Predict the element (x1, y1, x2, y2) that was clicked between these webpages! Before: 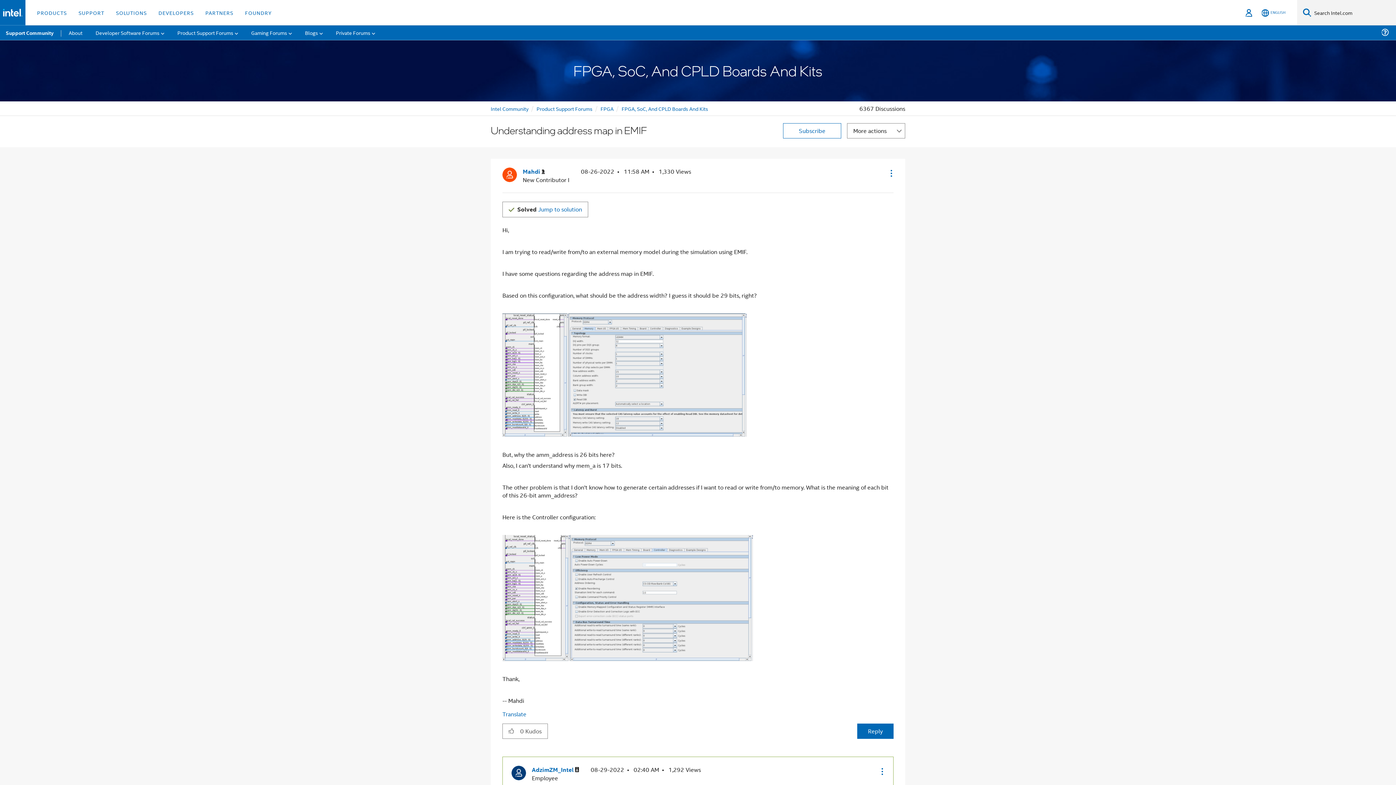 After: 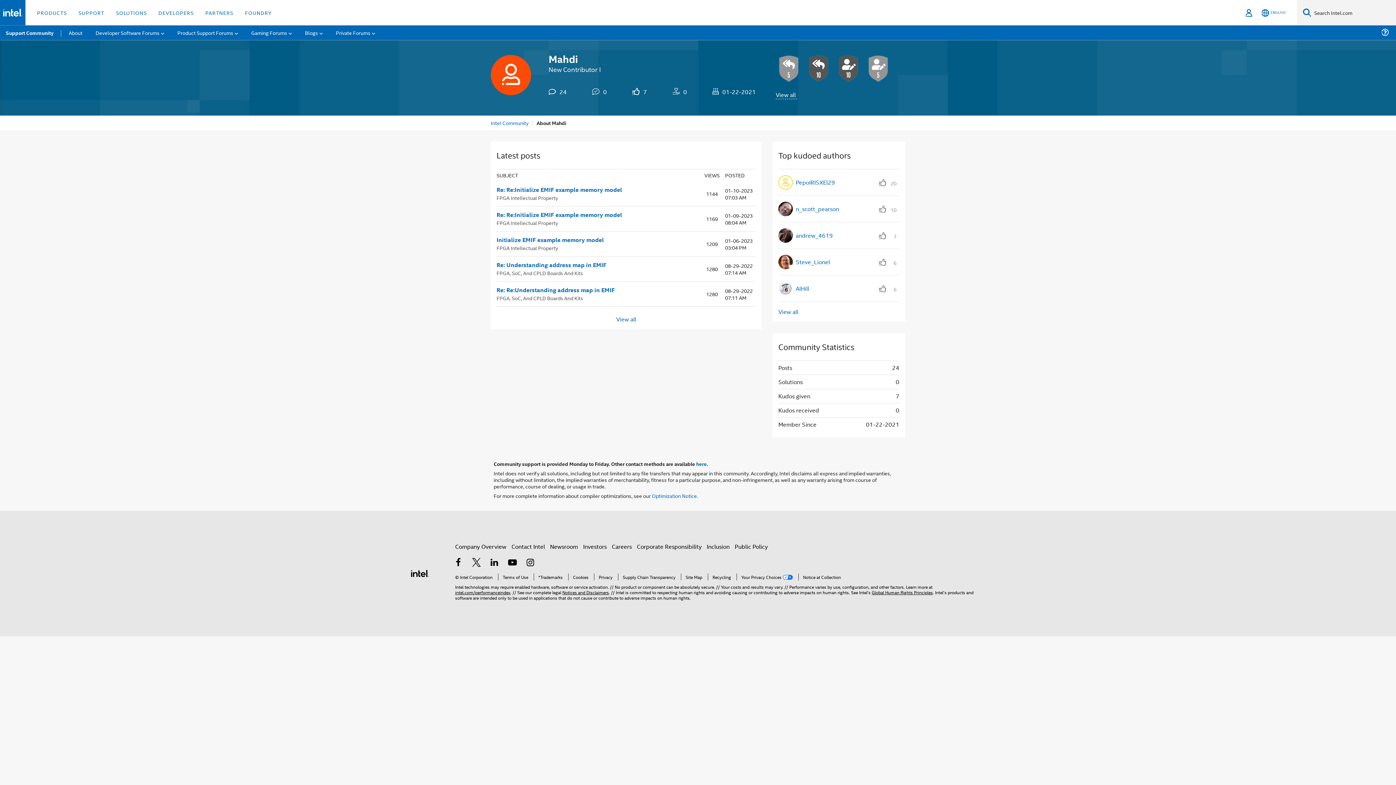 Action: bbox: (522, 167, 545, 176) label: View Profile of Mahdi